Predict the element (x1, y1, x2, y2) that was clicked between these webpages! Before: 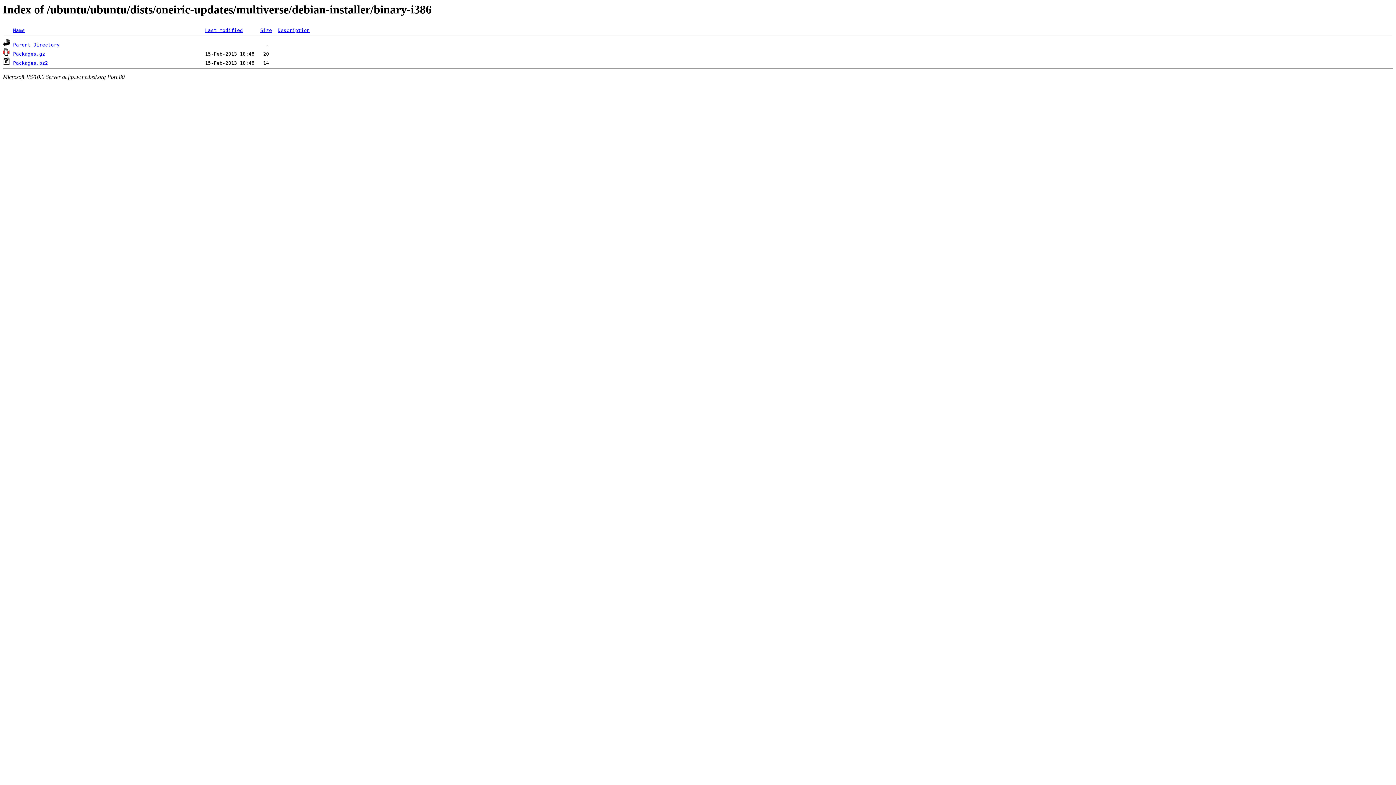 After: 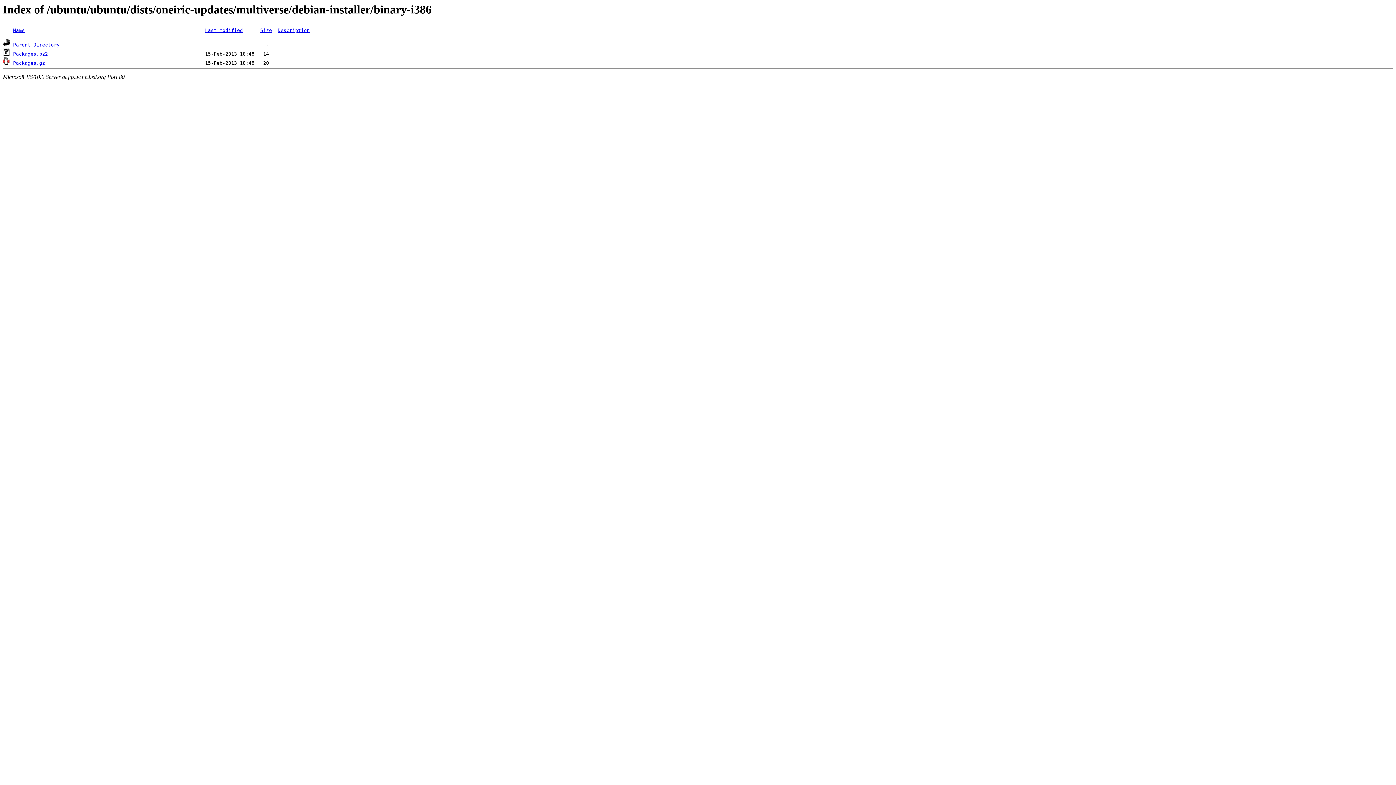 Action: label: Name bbox: (13, 27, 24, 33)